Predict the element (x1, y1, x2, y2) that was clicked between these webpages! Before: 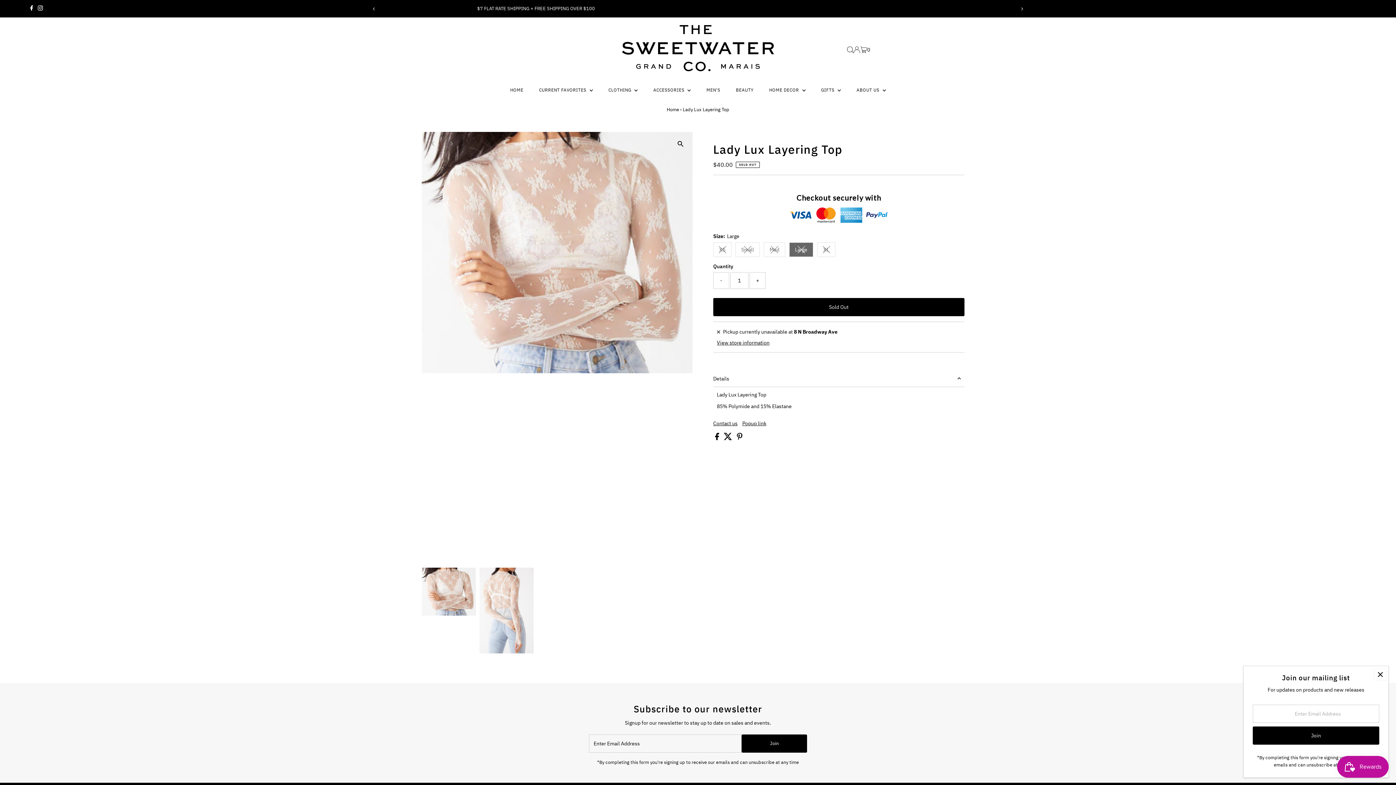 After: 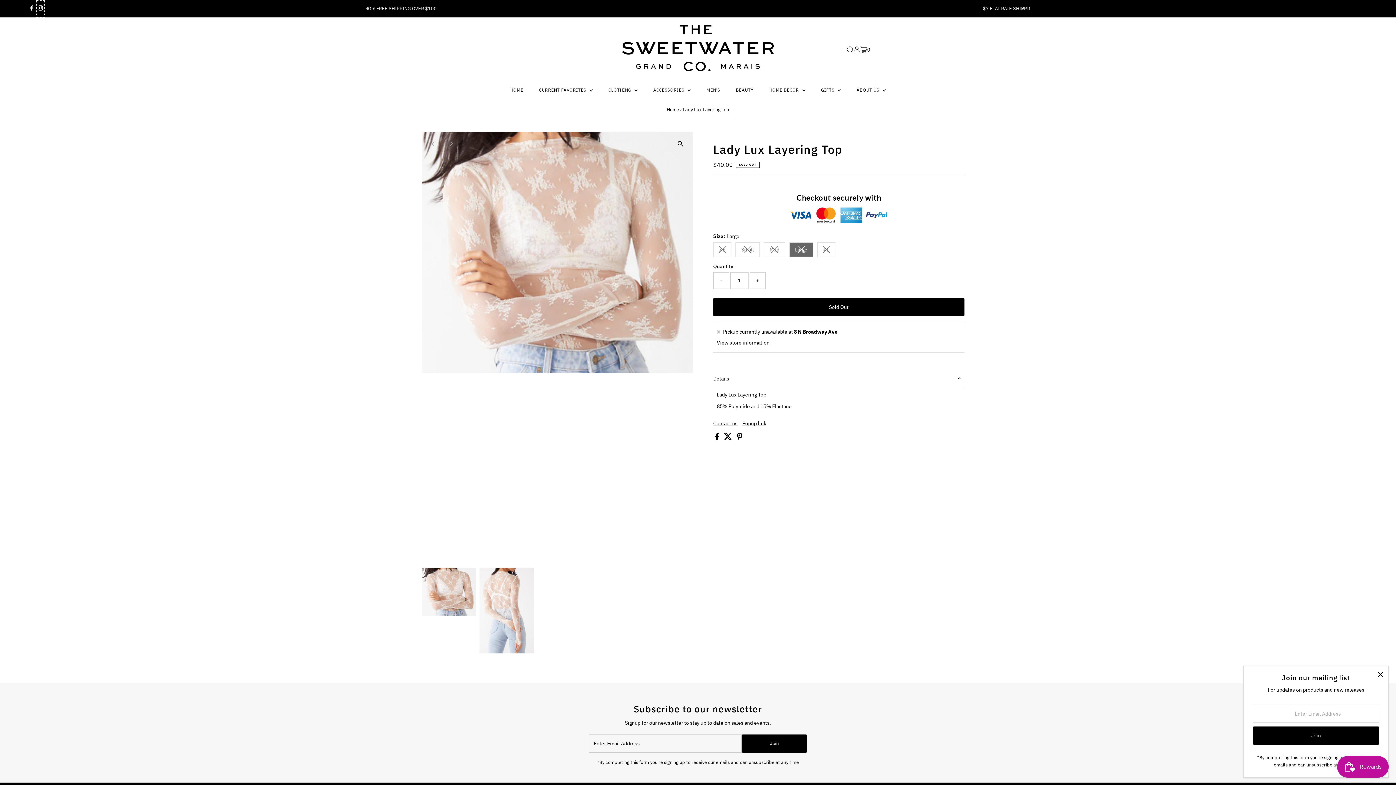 Action: label: Instagram bbox: (36, 0, 44, 17)